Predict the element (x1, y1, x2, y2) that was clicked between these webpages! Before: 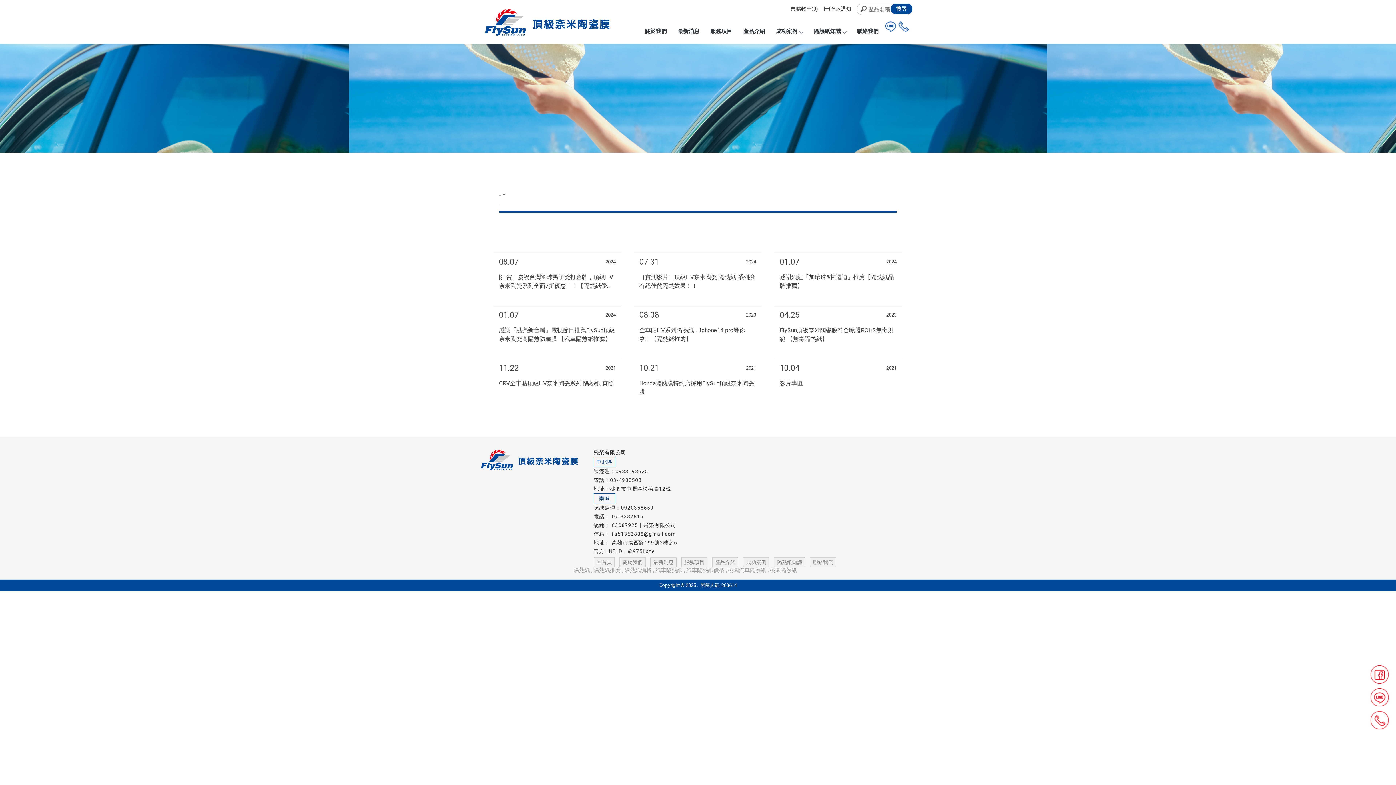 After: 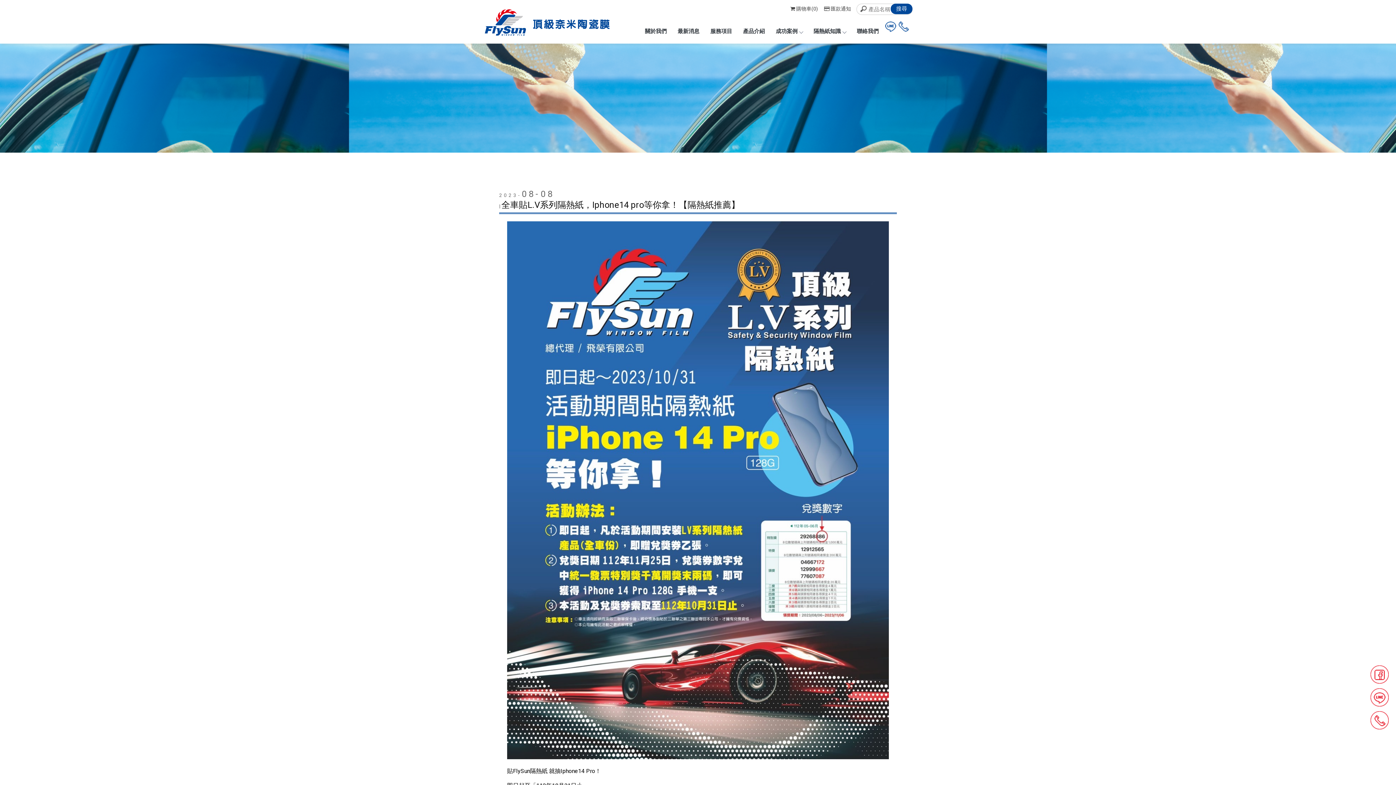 Action: label: 08.08
2023
全車貼L.V系列隔熱紙，Iphone14 pro等你拿！【隔熱紙推薦】 bbox: (639, 311, 756, 342)